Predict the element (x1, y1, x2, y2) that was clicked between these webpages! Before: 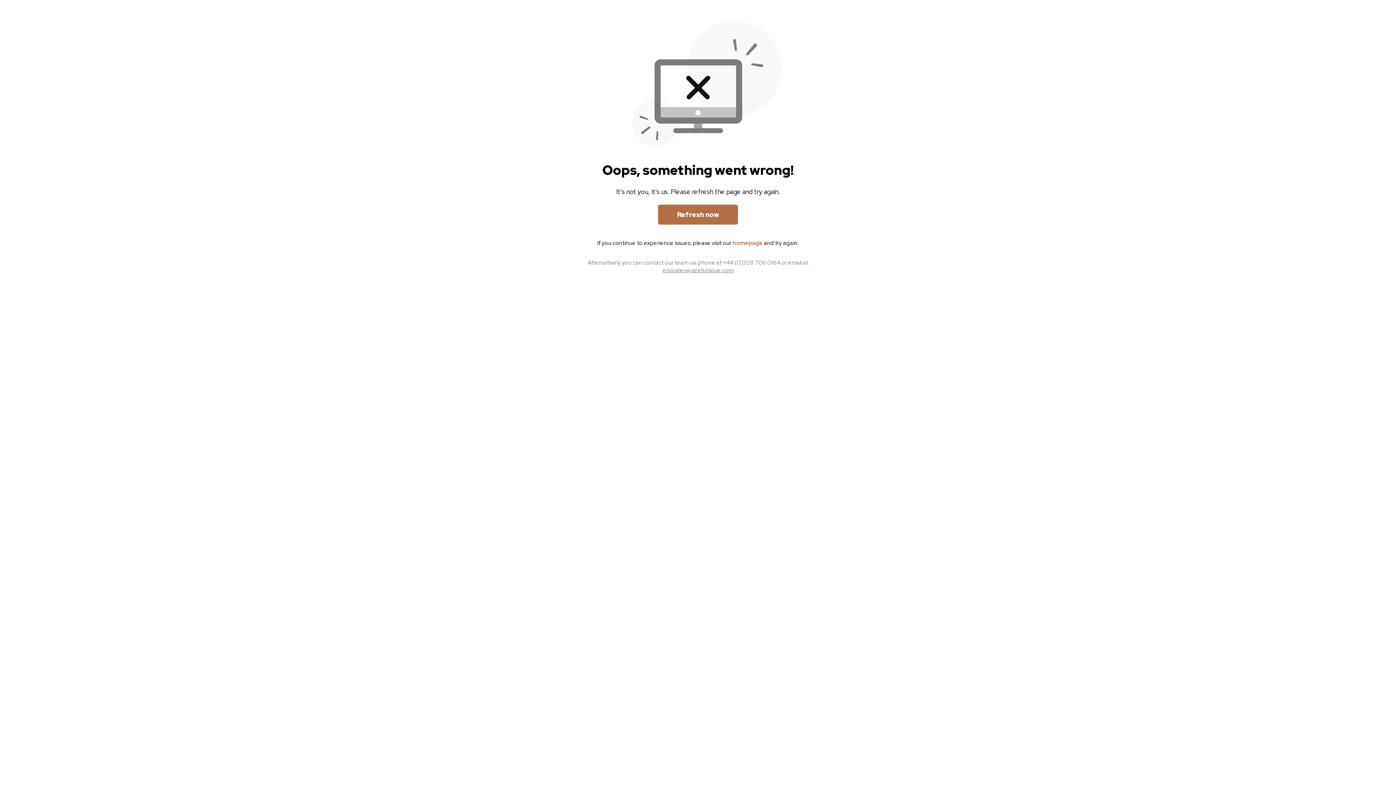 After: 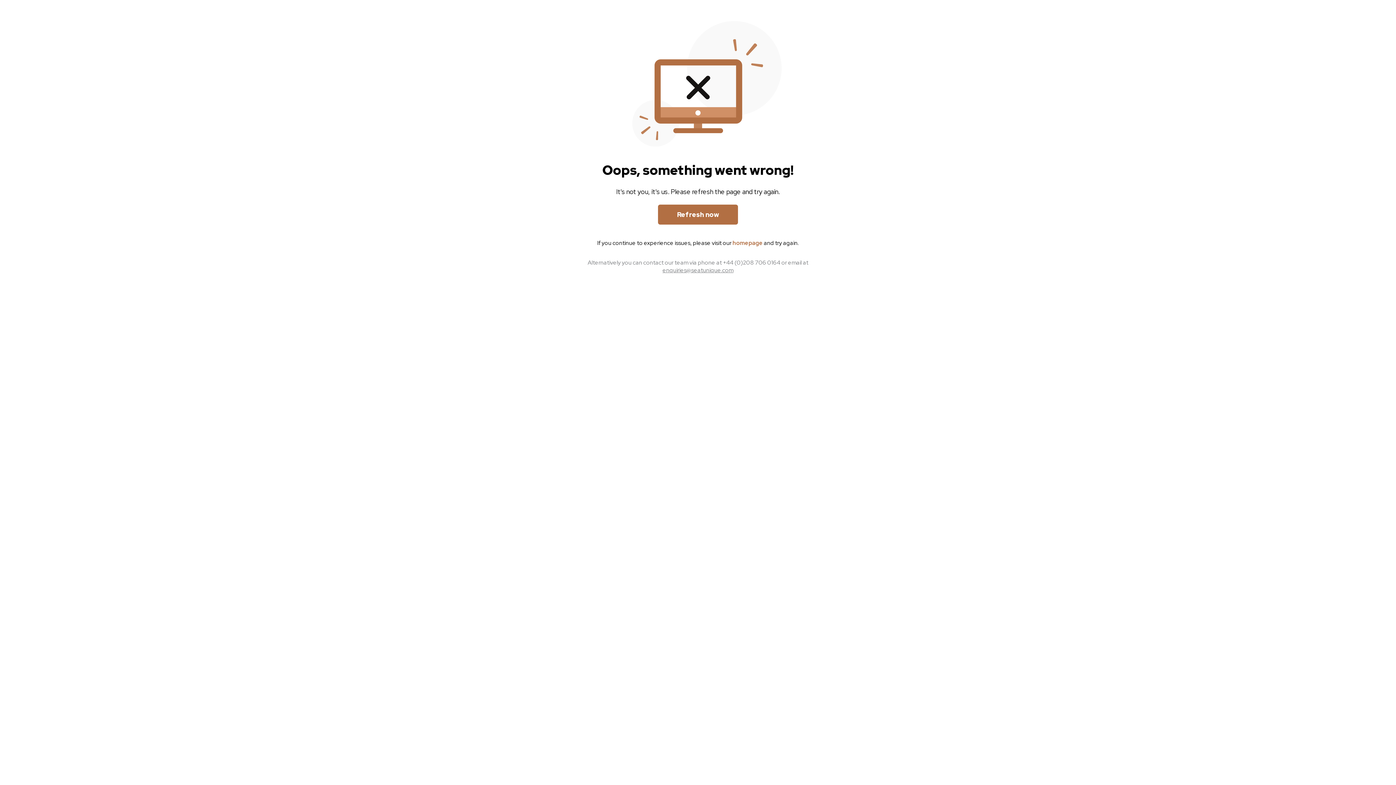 Action: label: homepage bbox: (732, 239, 762, 246)